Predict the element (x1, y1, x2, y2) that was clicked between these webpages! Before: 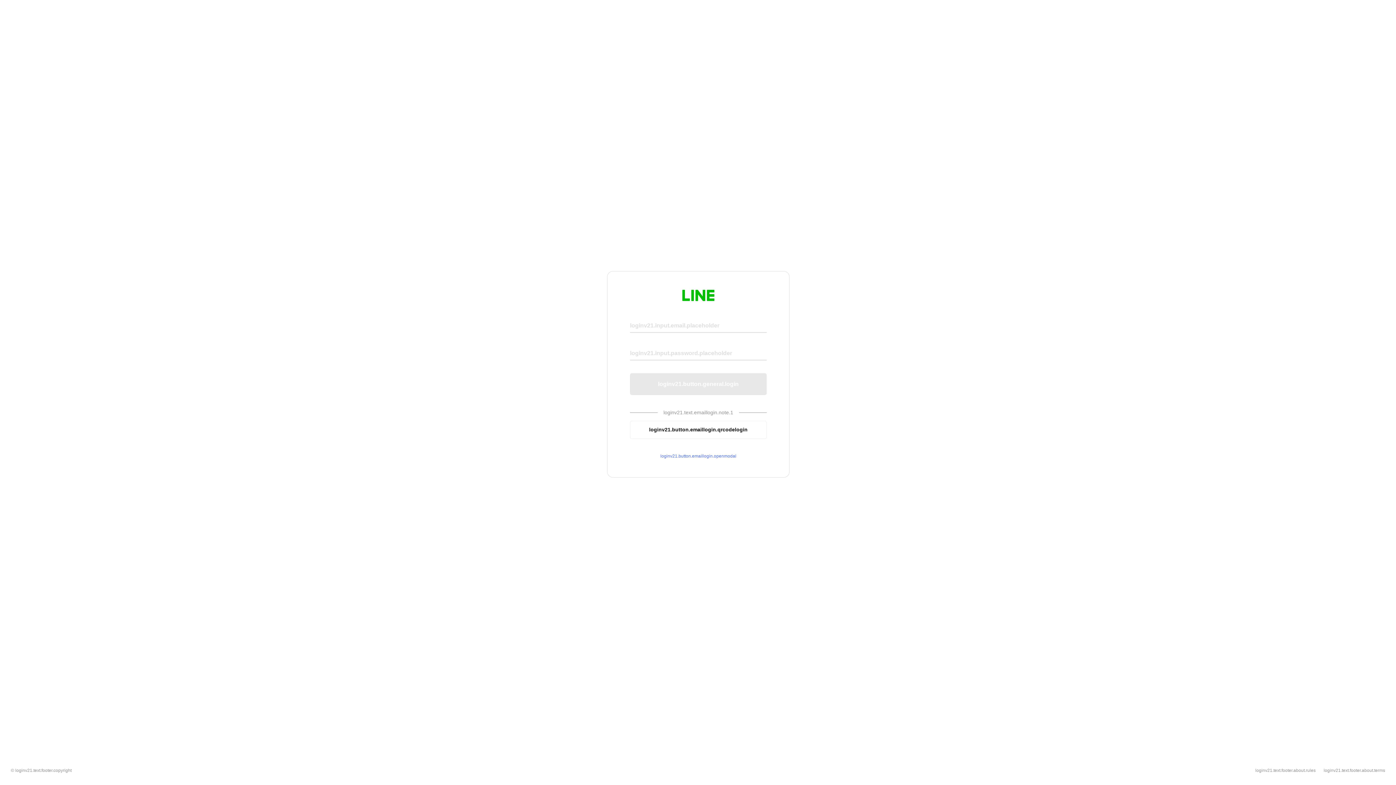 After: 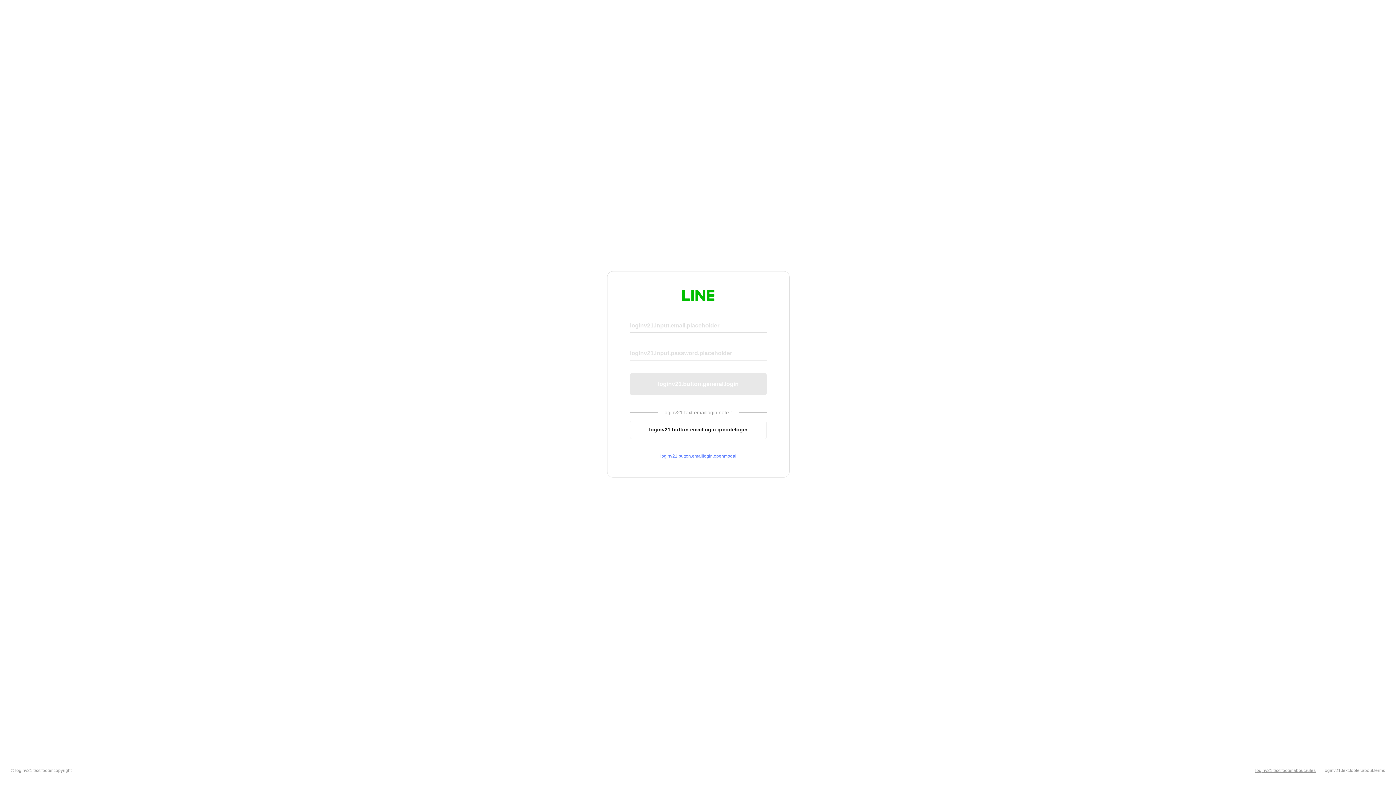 Action: label: loginv21.text.footer.about.rules bbox: (1255, 768, 1316, 773)